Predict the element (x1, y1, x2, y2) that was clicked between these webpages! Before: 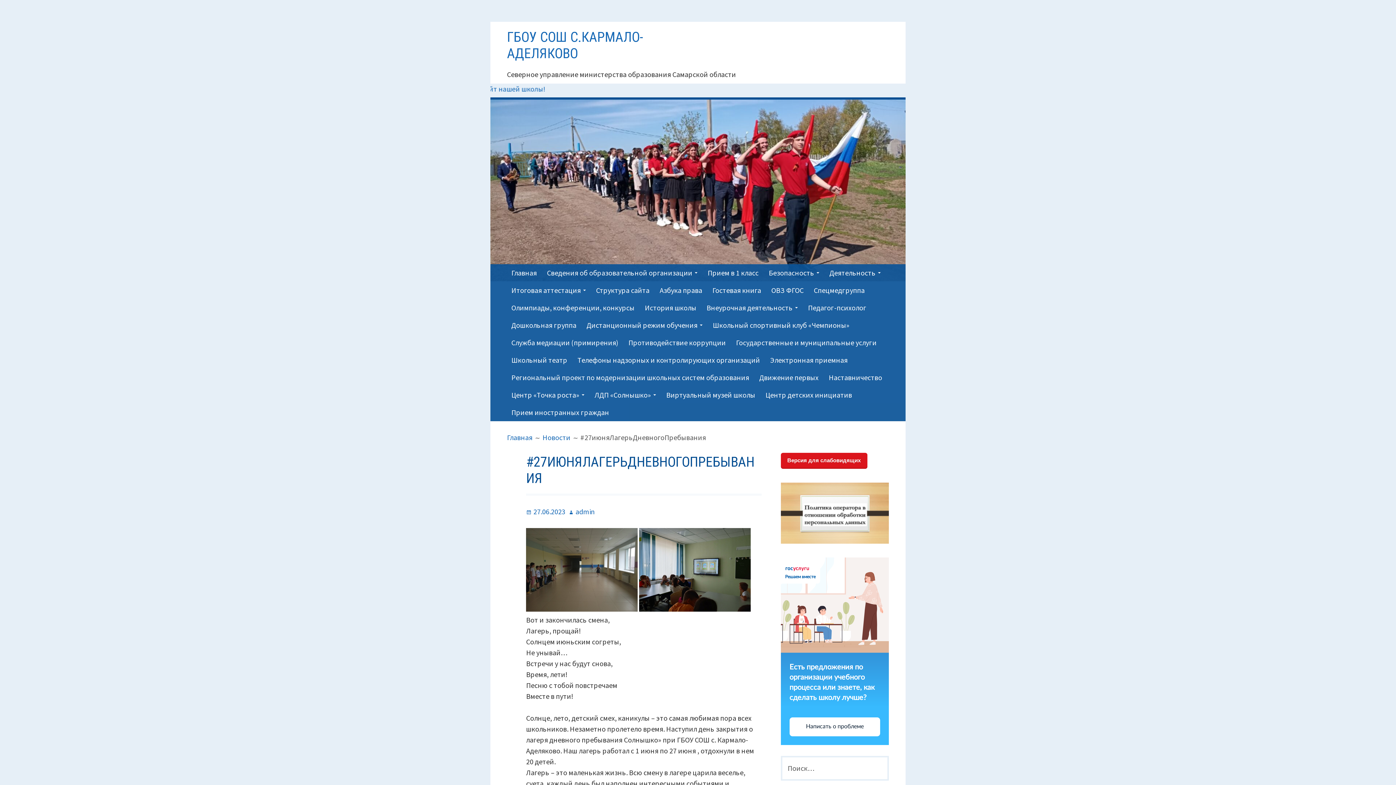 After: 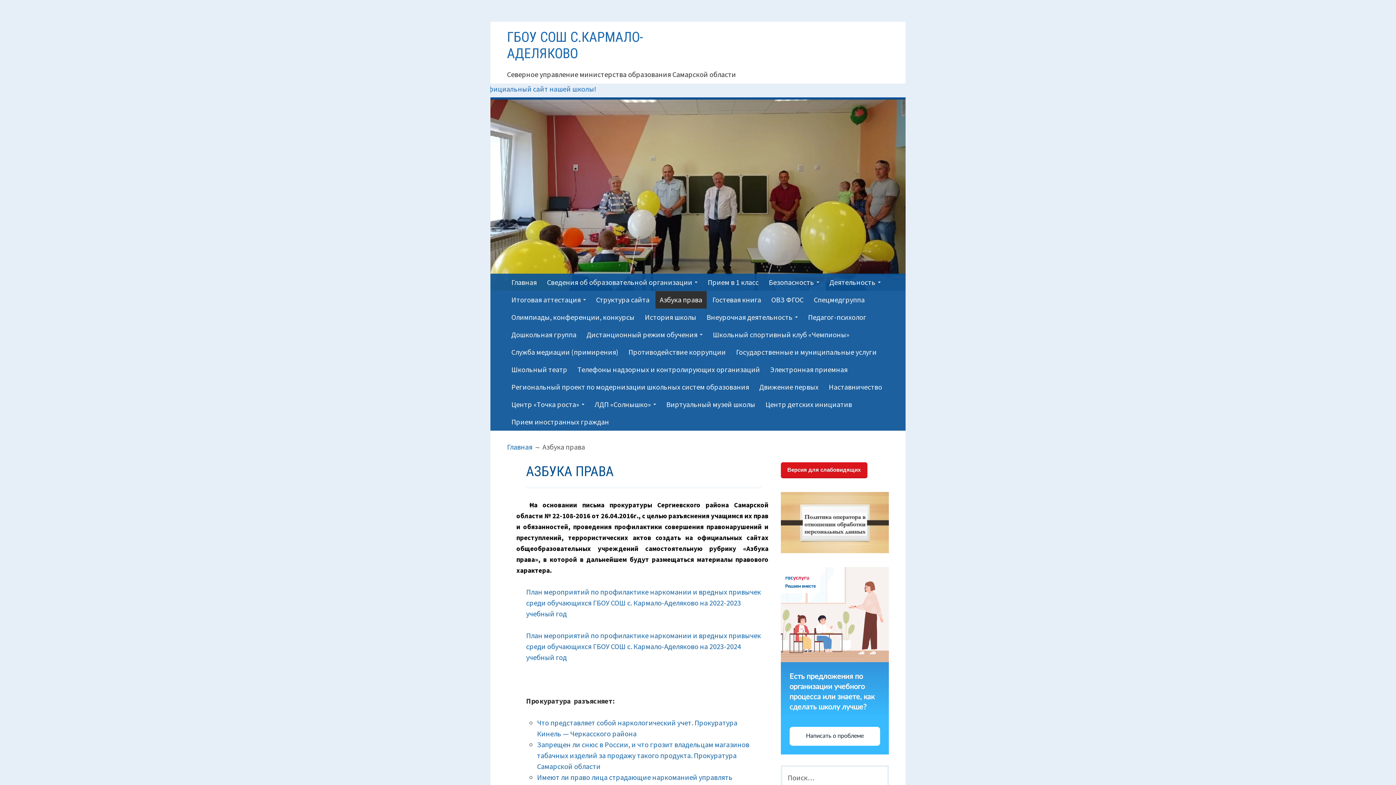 Action: label: Азбука права bbox: (655, 281, 706, 299)